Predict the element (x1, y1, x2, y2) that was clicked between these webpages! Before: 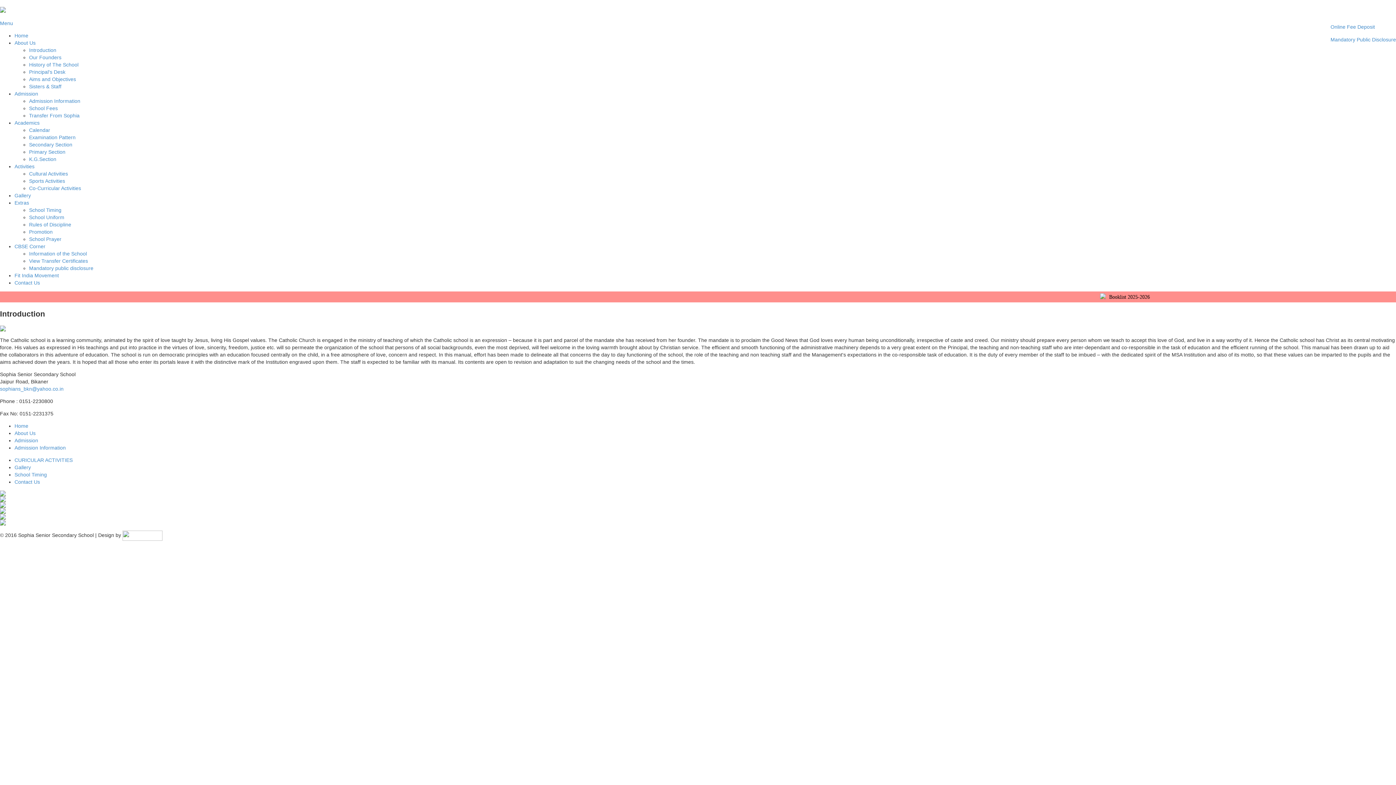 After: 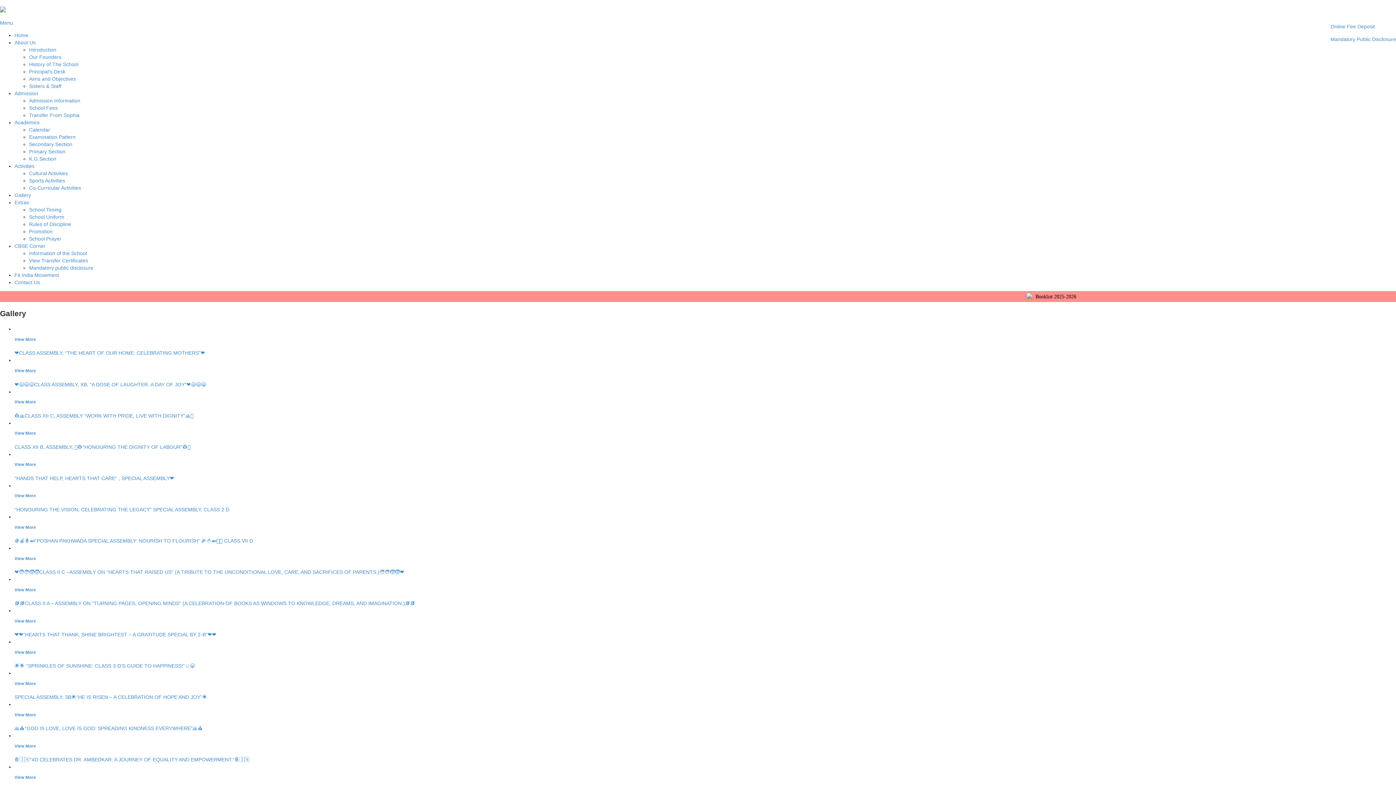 Action: bbox: (0, 496, 5, 502)